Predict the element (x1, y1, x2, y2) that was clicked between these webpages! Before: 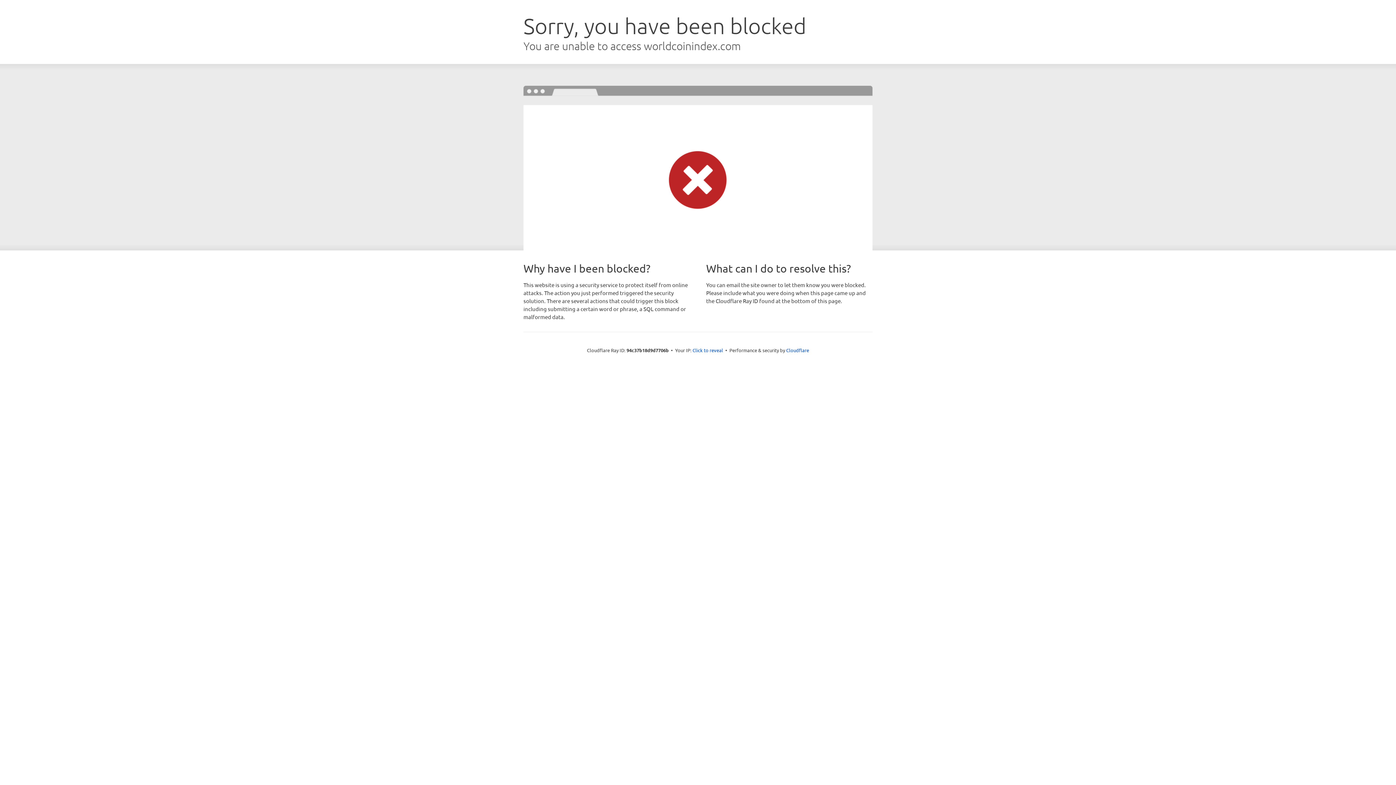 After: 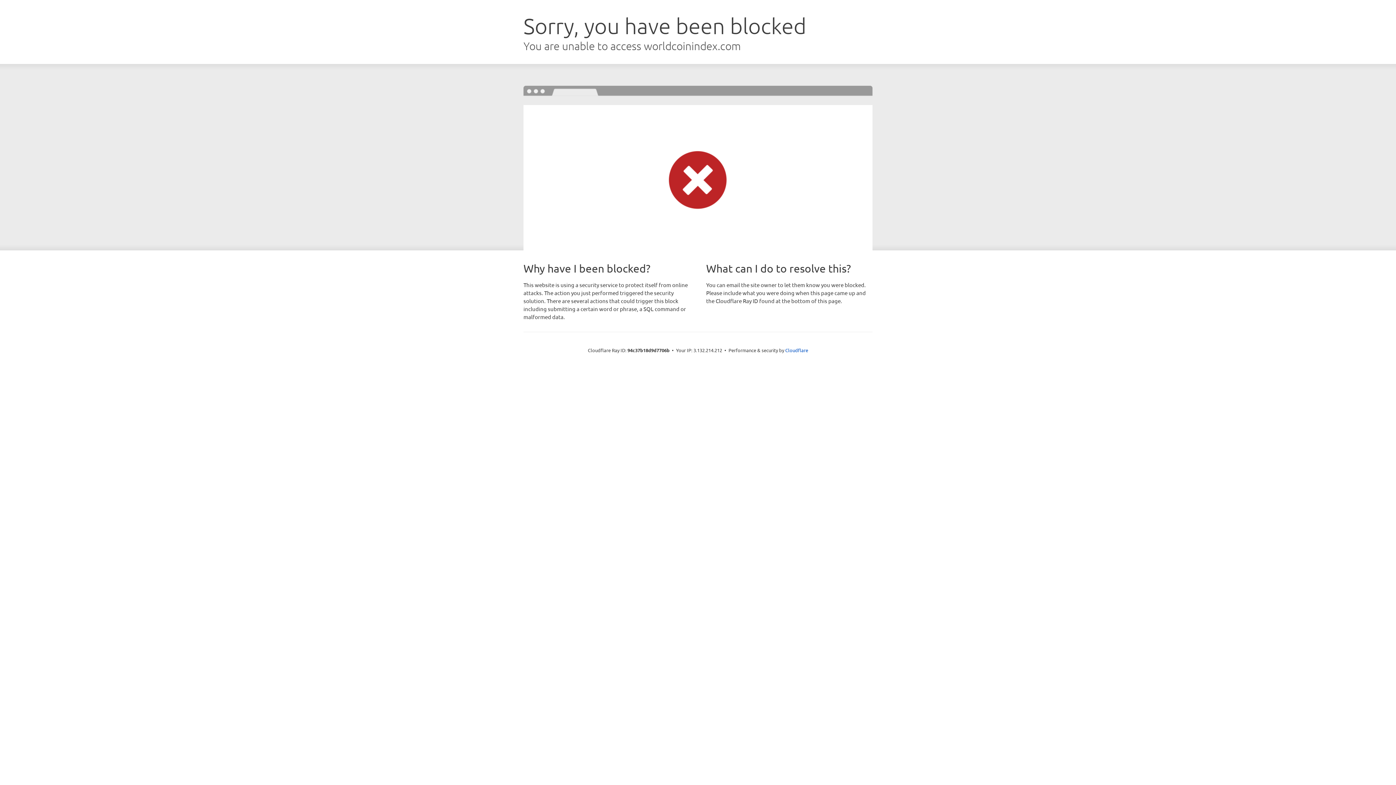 Action: label: Click to reveal bbox: (692, 346, 723, 353)